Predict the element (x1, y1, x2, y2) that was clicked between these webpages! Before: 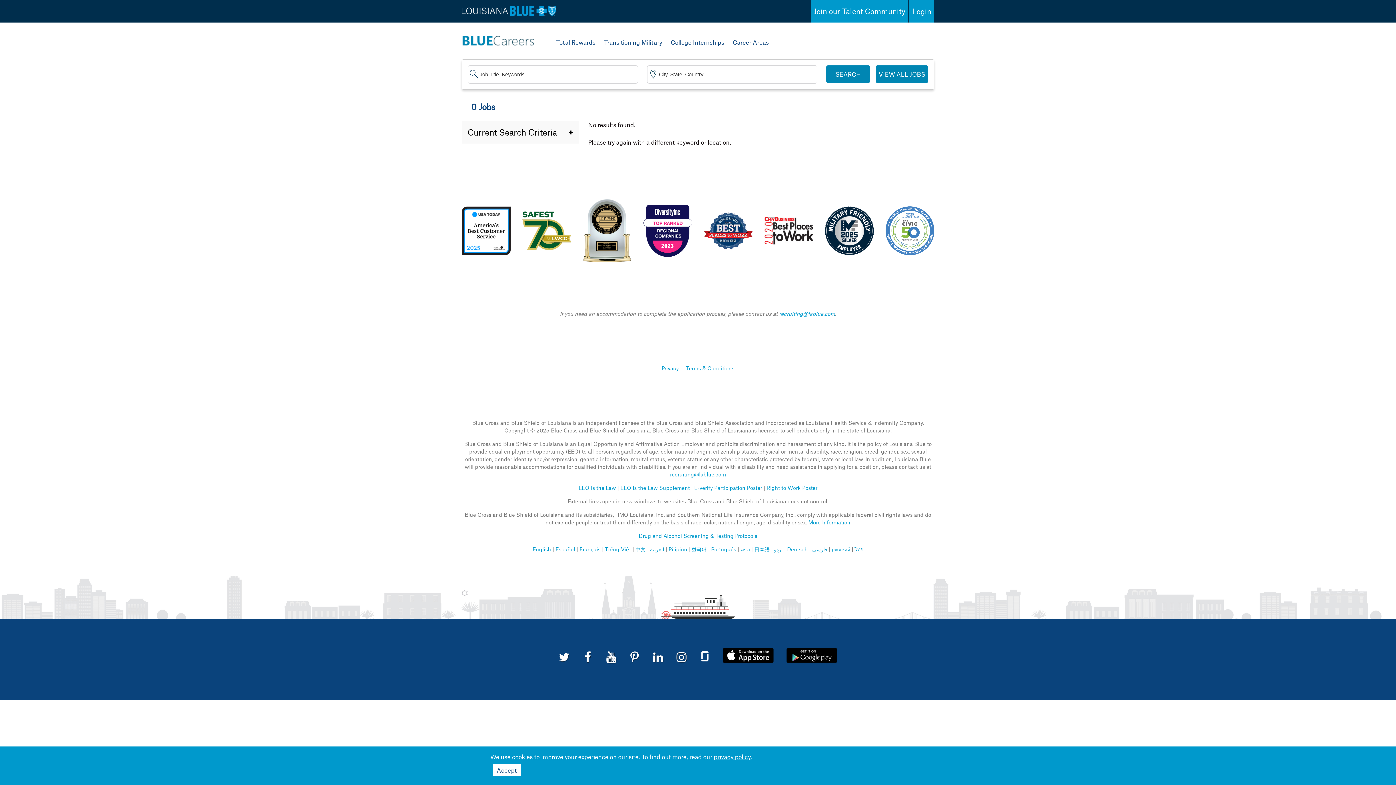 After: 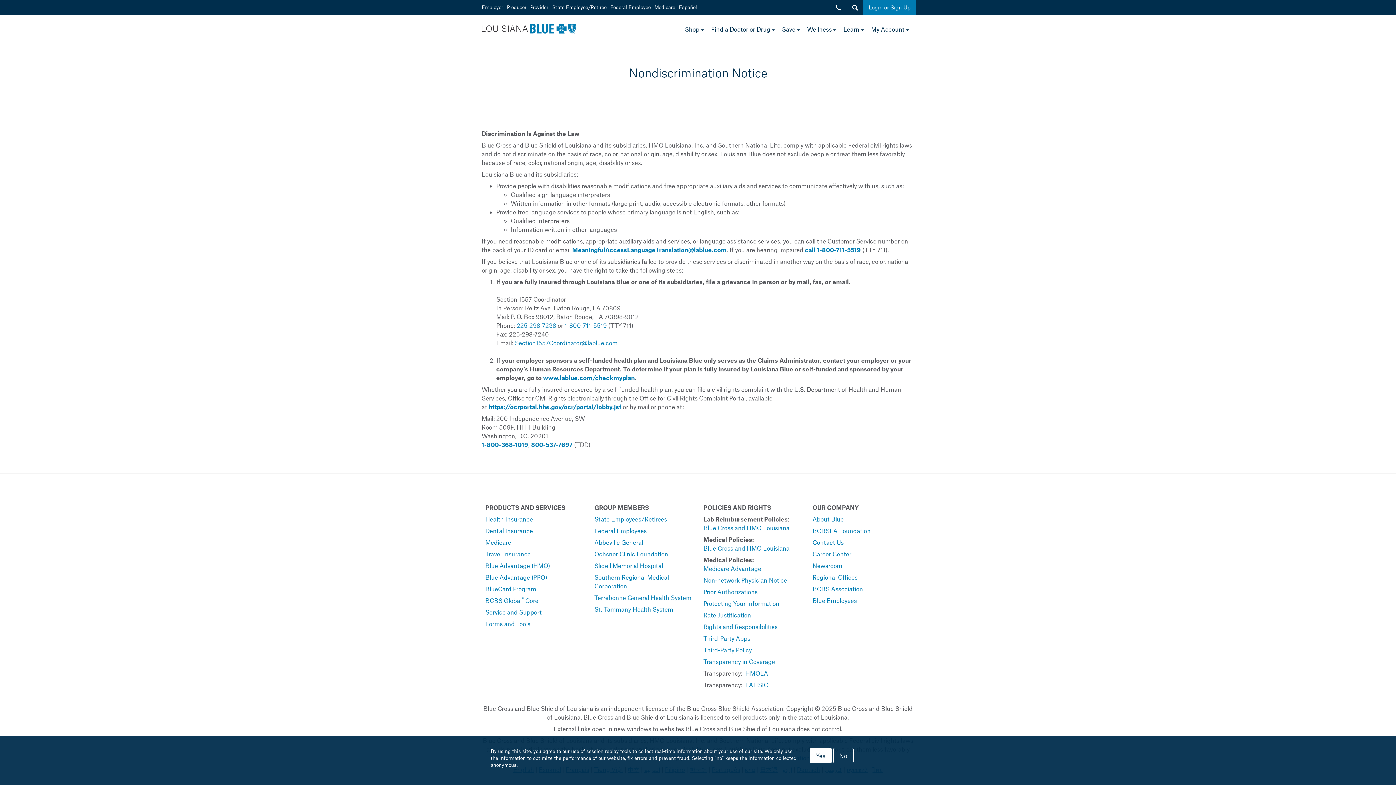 Action: label: More Information bbox: (808, 519, 850, 525)